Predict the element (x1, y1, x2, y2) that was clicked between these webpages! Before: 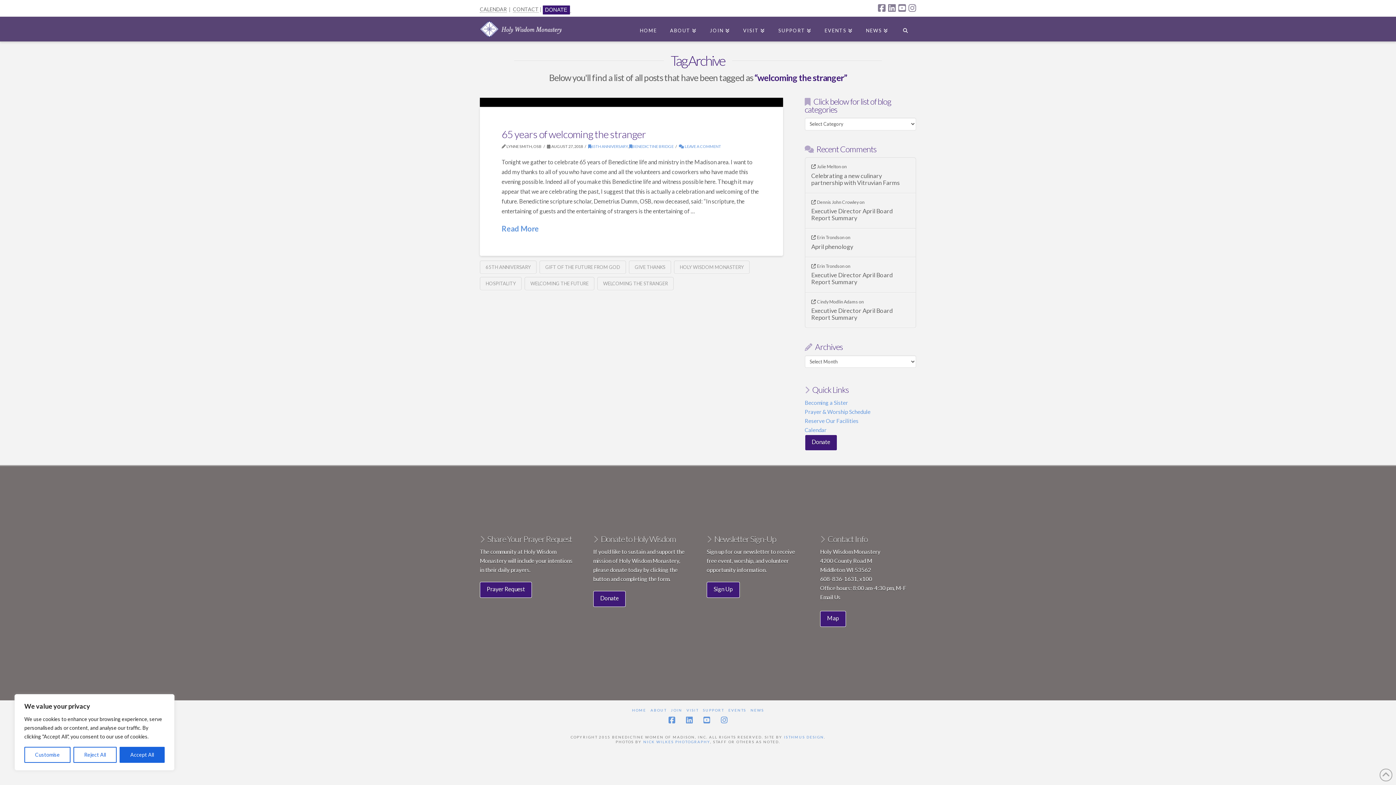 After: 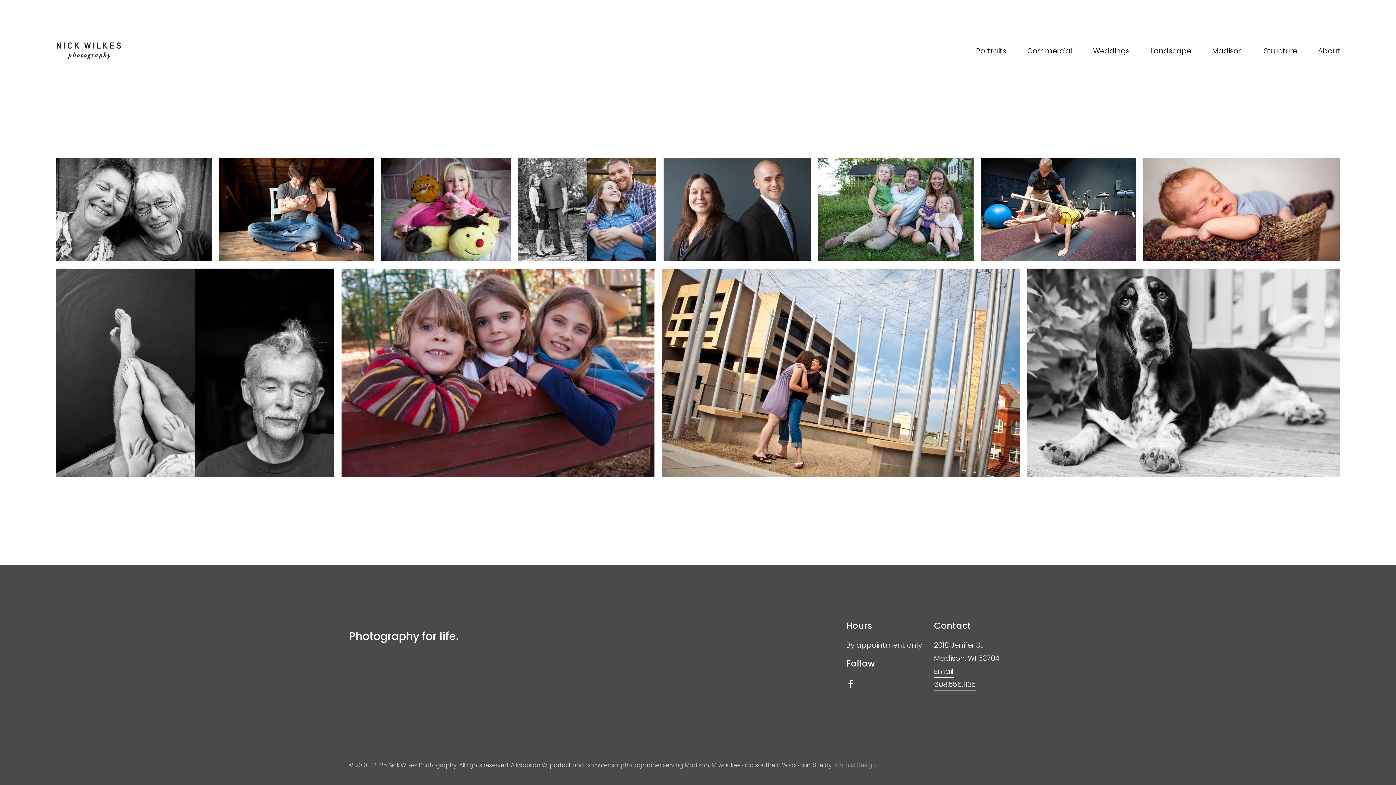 Action: bbox: (643, 739, 710, 744) label: NICK WILKES PHOTOGRAPHY